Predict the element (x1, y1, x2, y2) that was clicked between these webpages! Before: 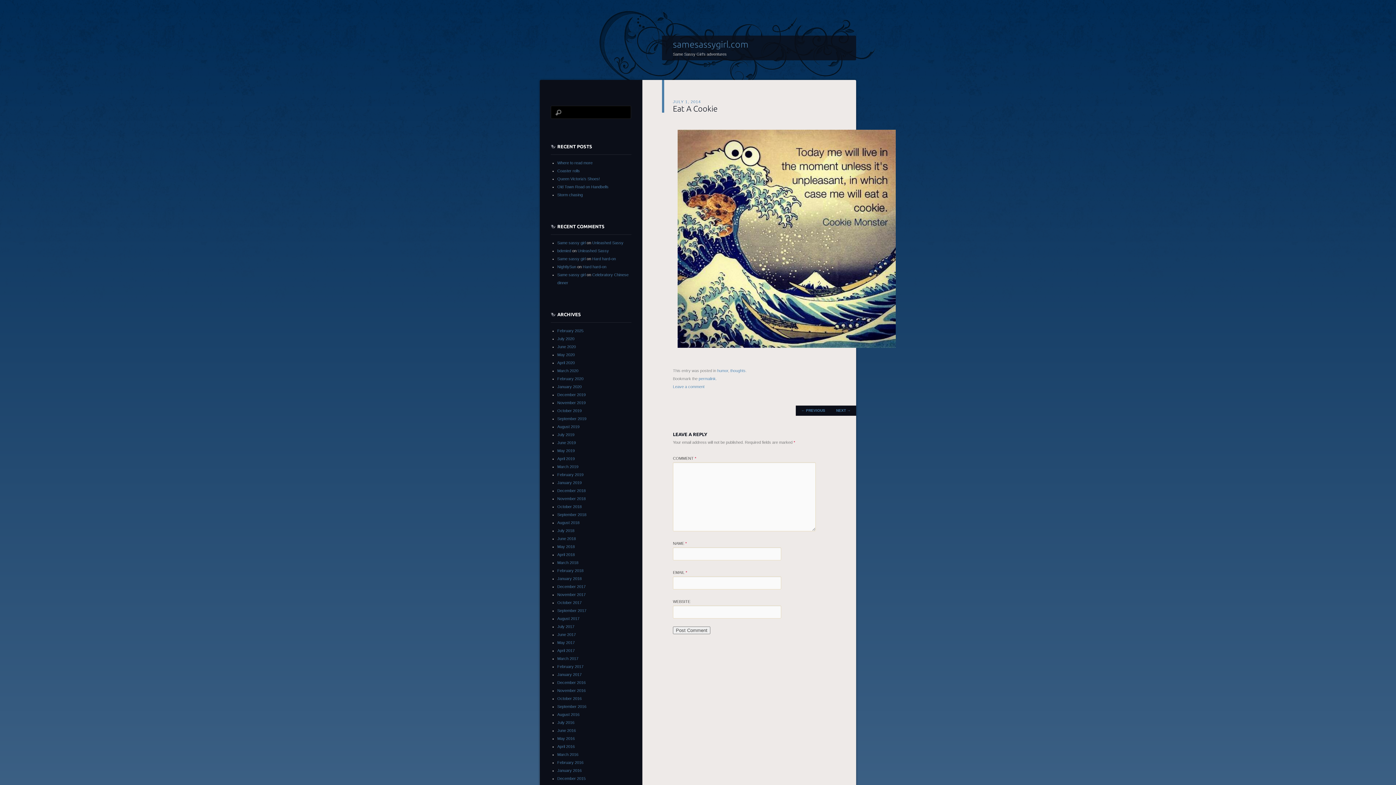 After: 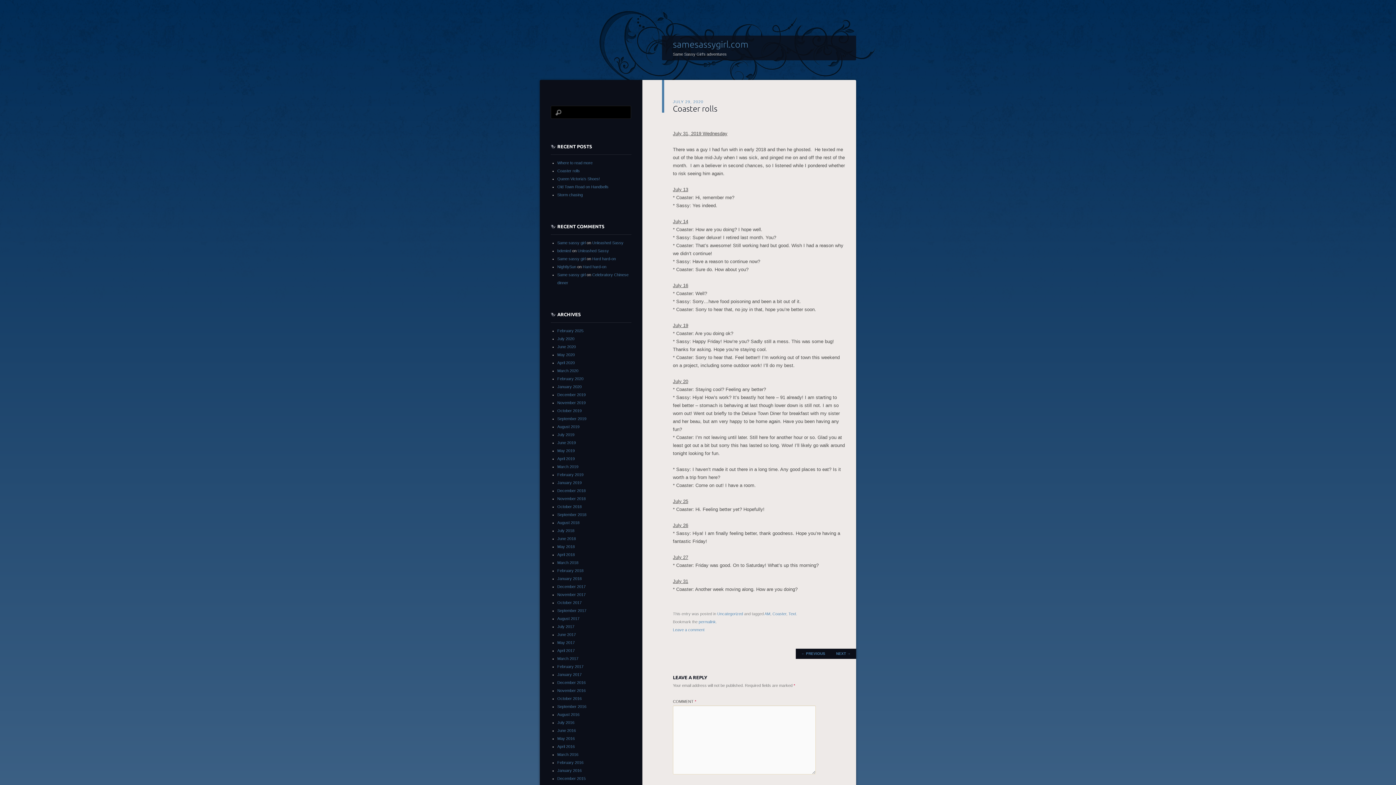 Action: label: Coaster rolls bbox: (557, 168, 580, 173)